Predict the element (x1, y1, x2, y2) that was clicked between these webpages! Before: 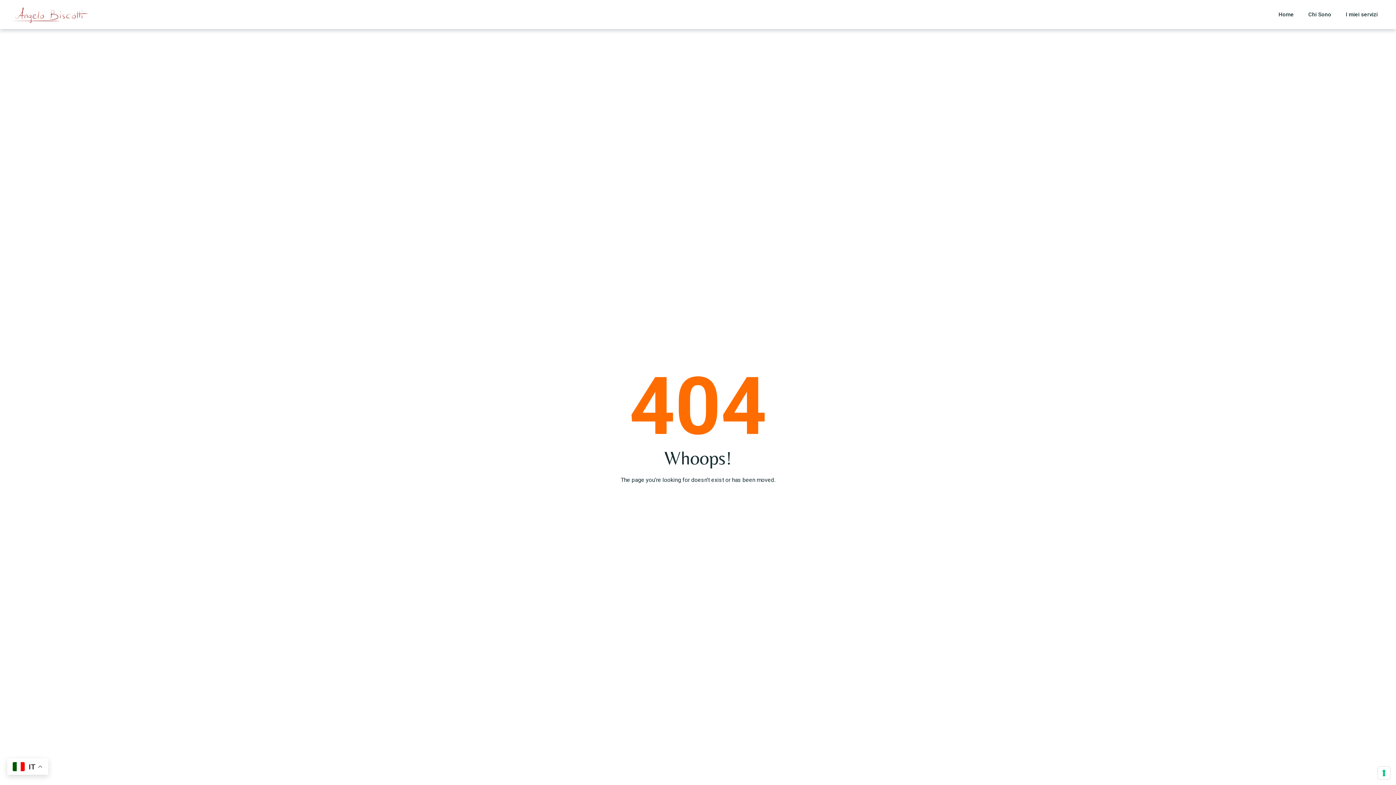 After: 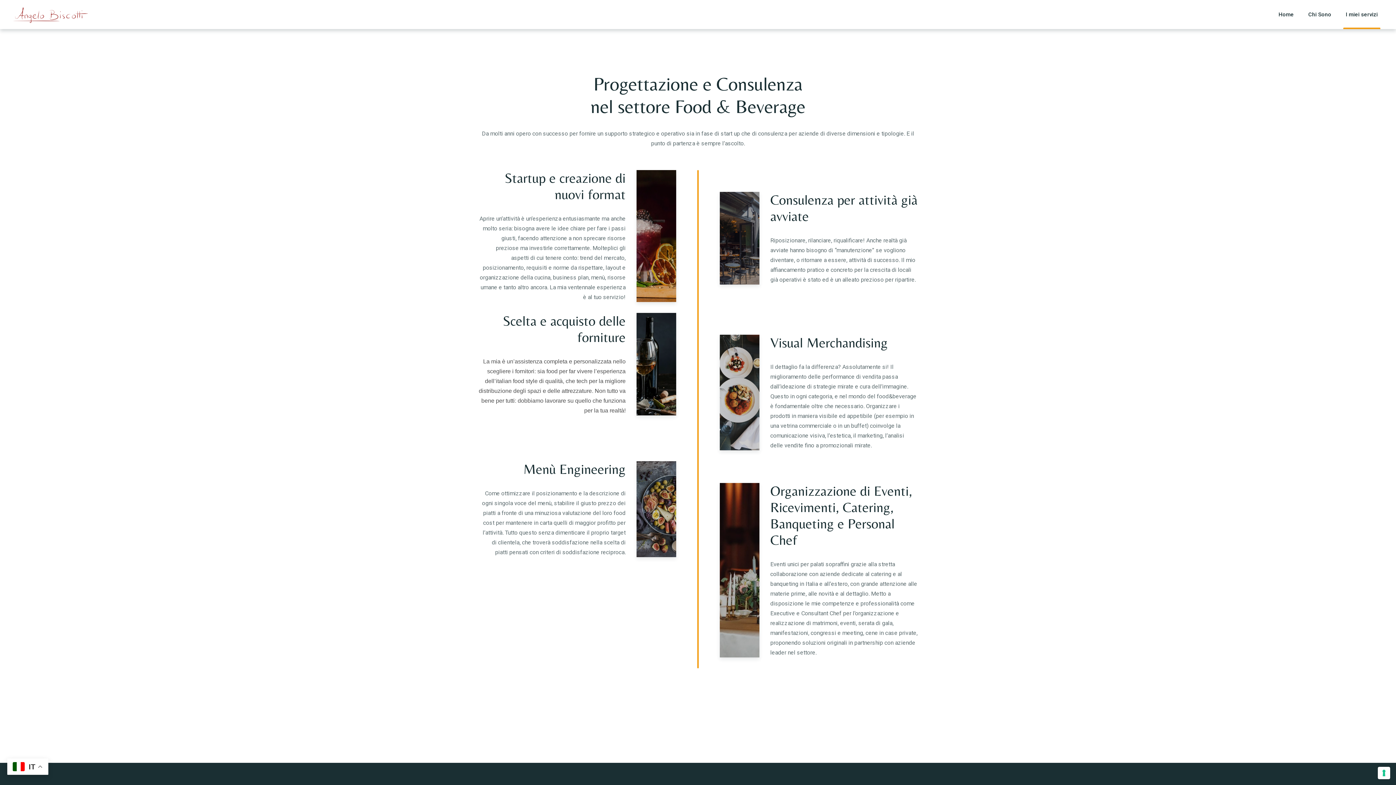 Action: label: I miei servizi bbox: (1346, 0, 1378, 29)